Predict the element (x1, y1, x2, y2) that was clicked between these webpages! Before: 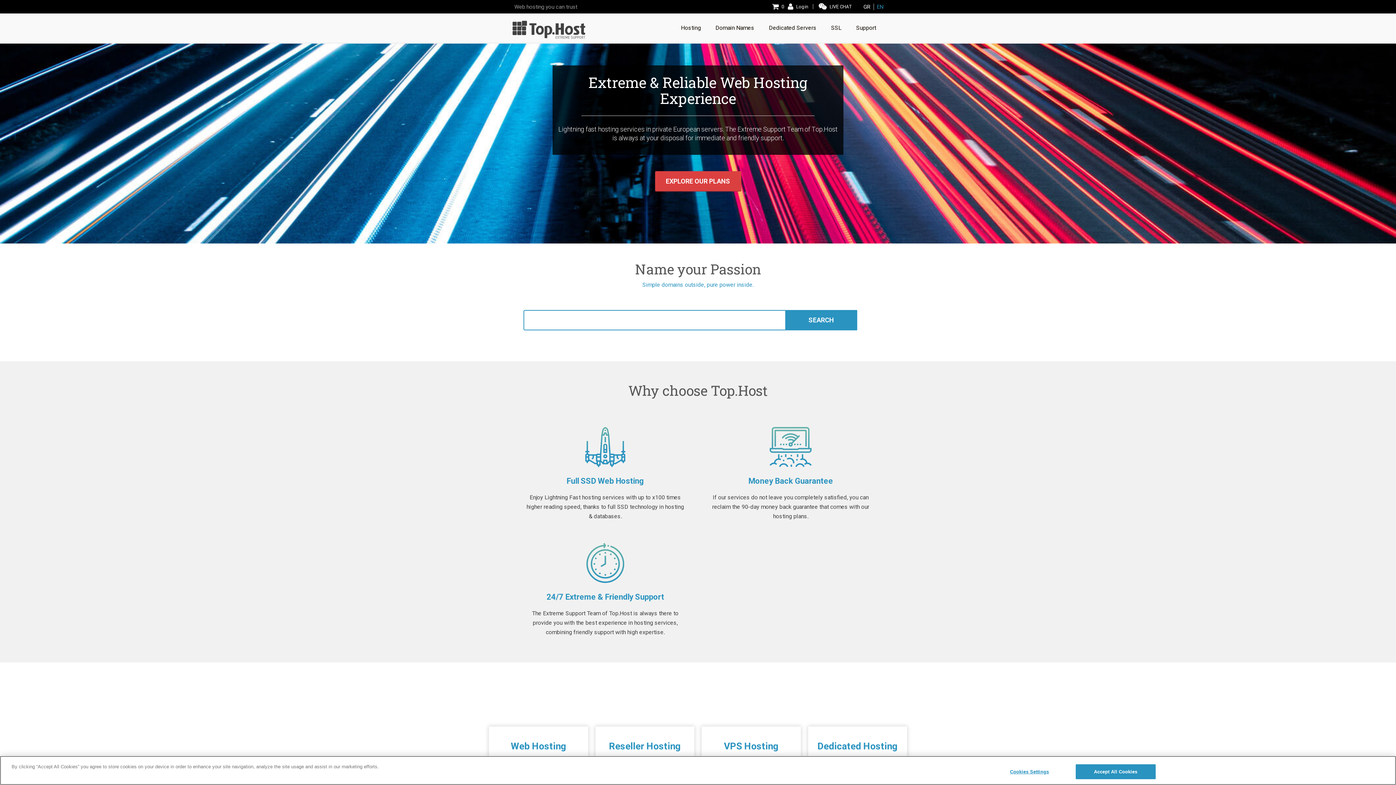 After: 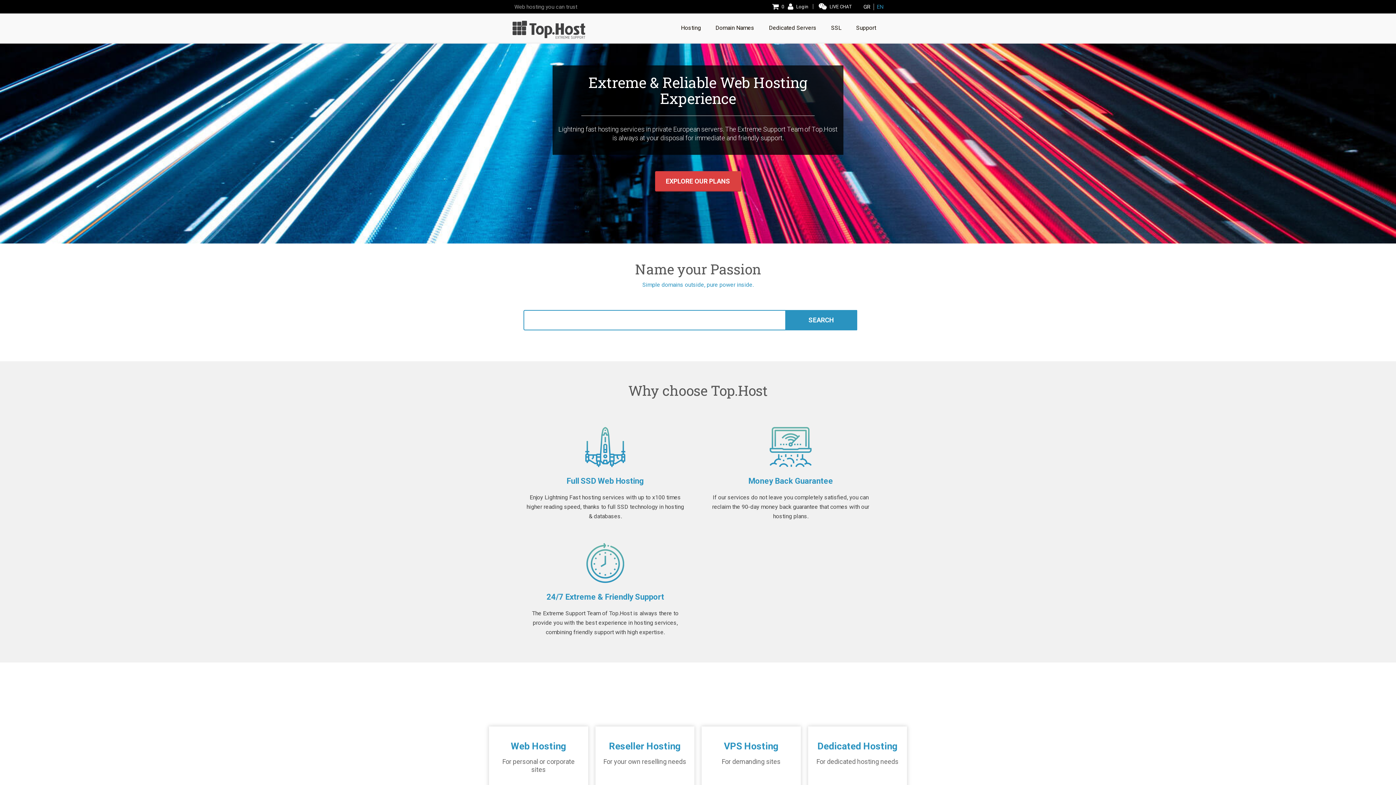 Action: bbox: (1075, 764, 1155, 779) label: Accept All Cookies